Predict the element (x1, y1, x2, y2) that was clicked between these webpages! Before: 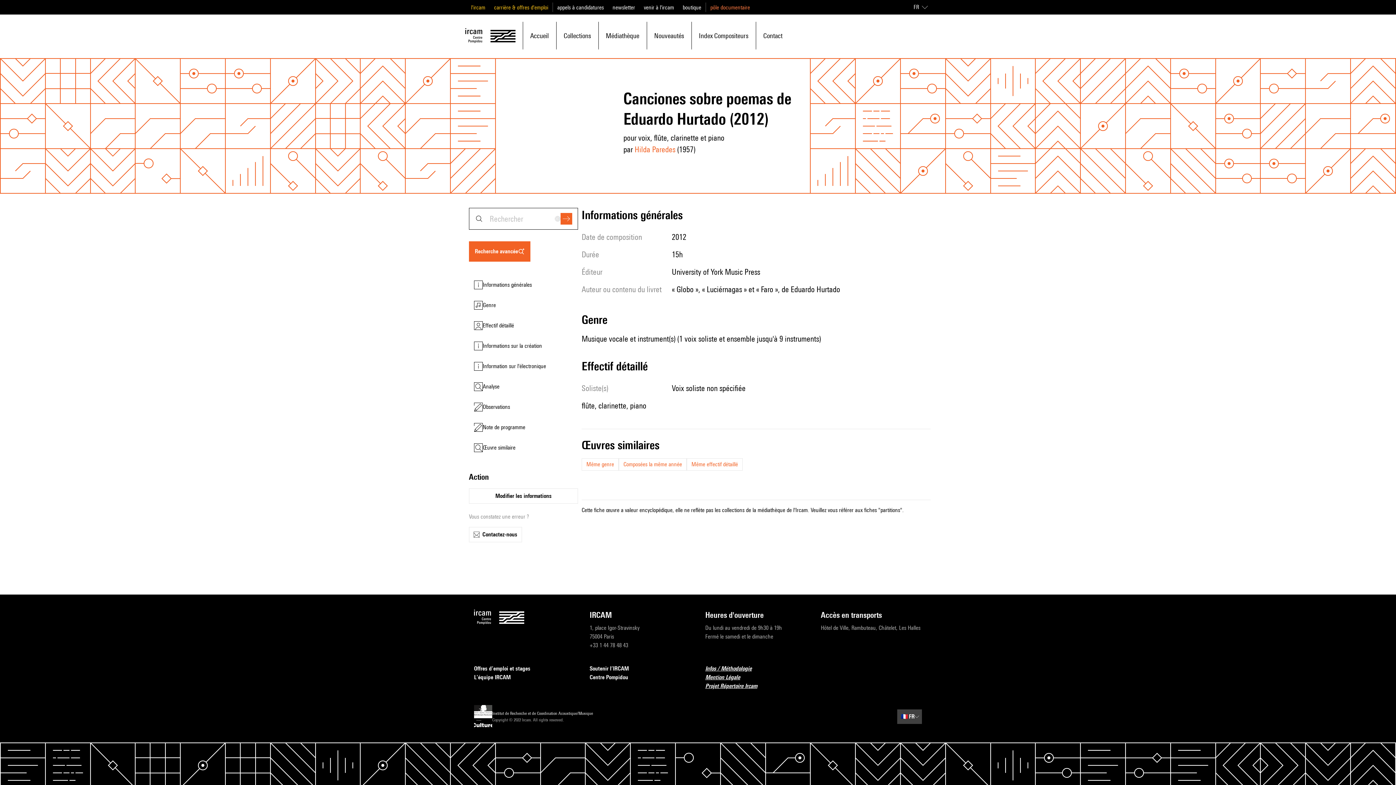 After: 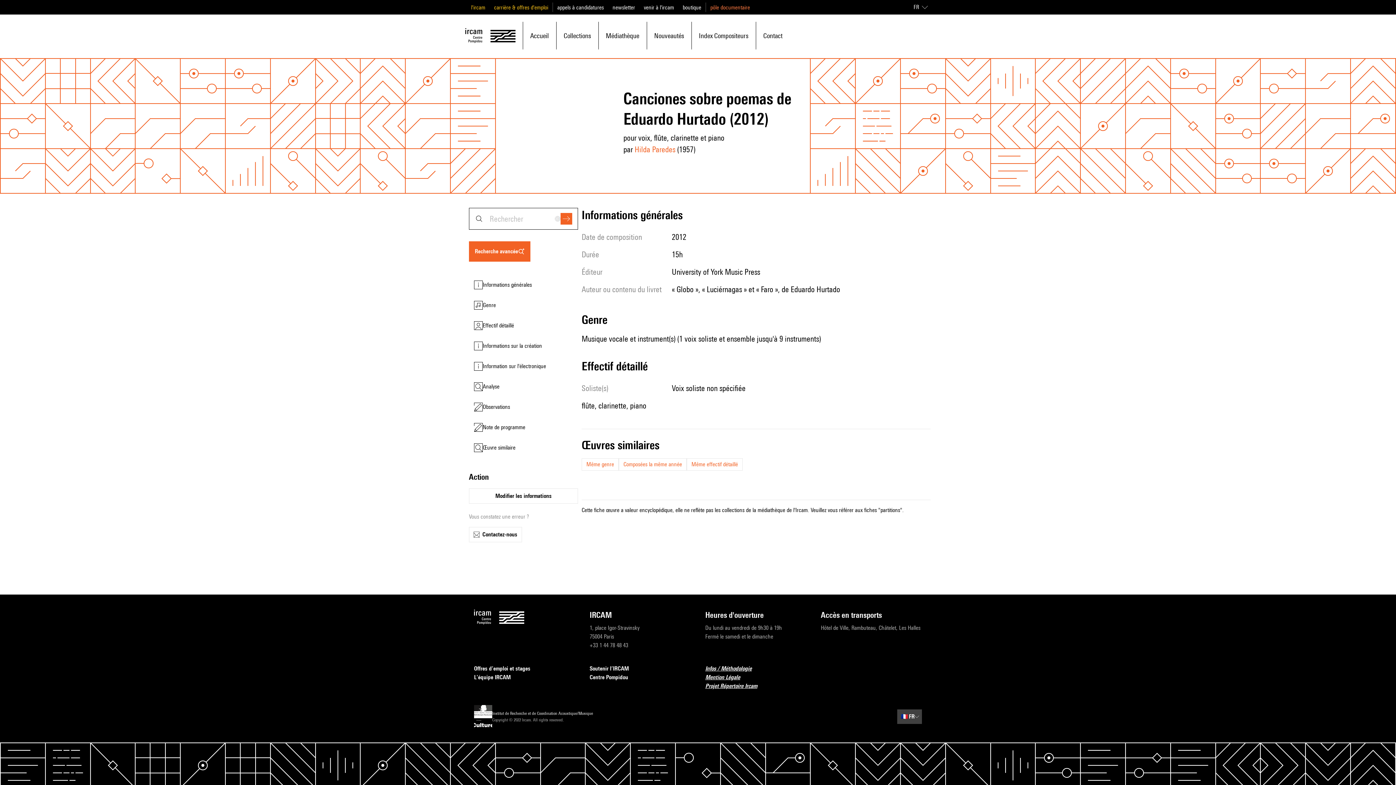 Action: label: Composées la même année bbox: (623, 460, 682, 469)